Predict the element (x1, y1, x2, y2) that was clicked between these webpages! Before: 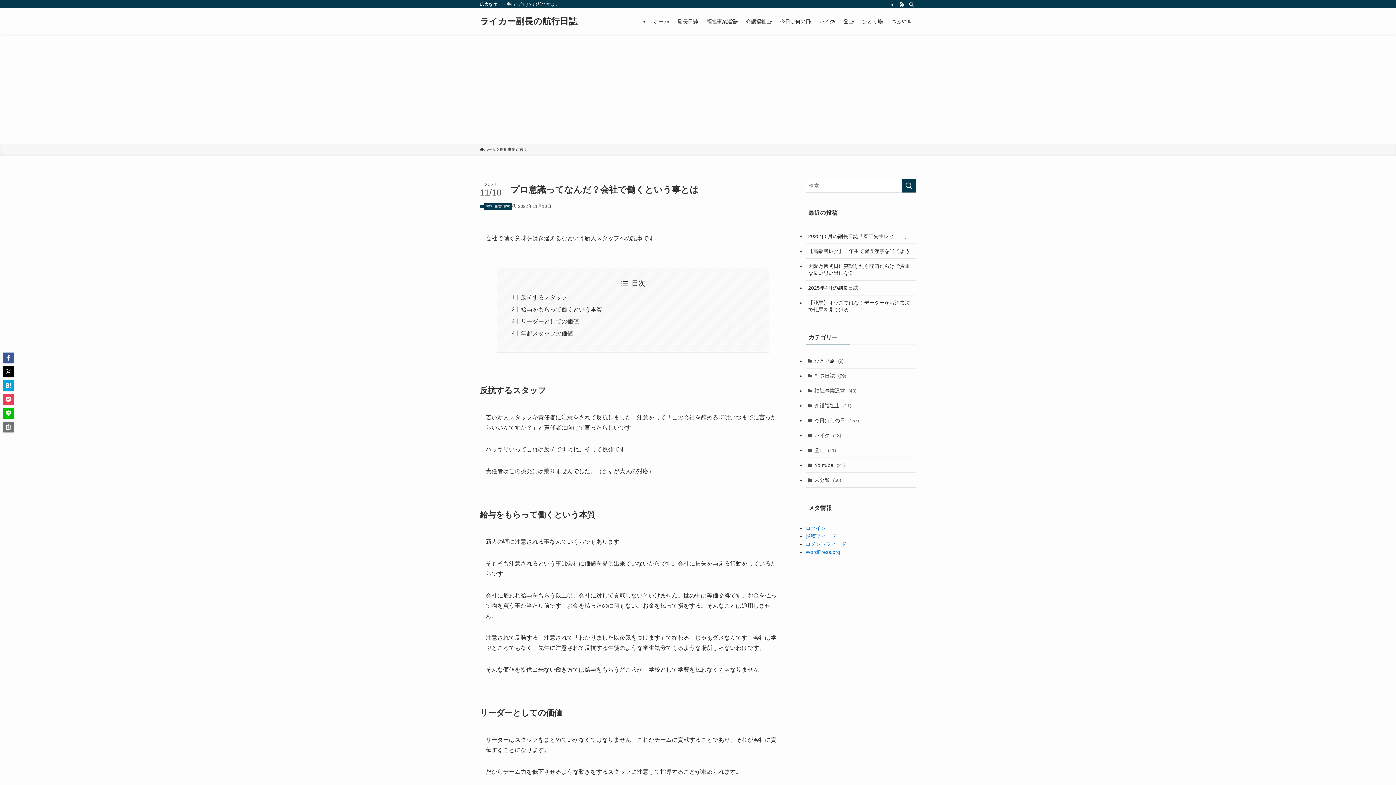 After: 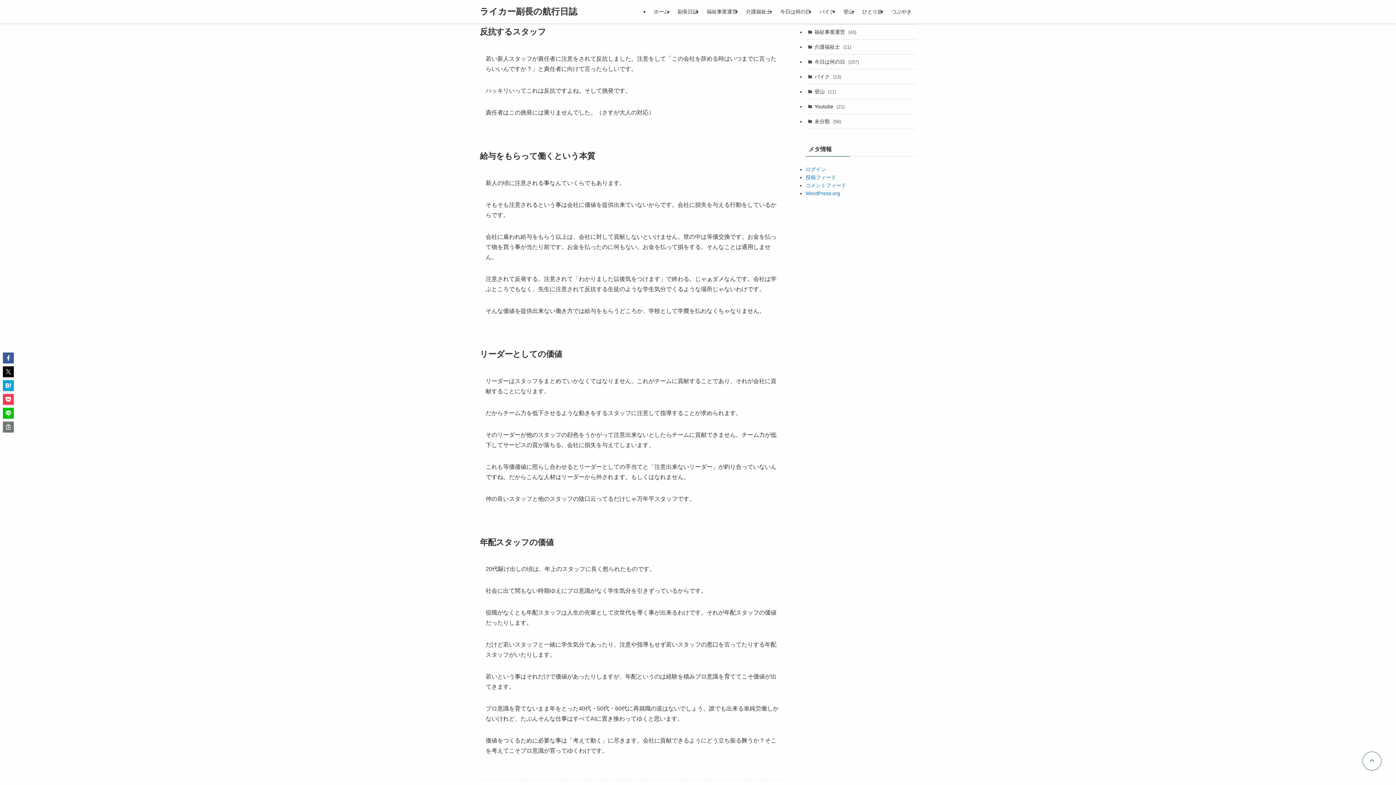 Action: bbox: (520, 294, 567, 300) label: 反抗するスタッフ